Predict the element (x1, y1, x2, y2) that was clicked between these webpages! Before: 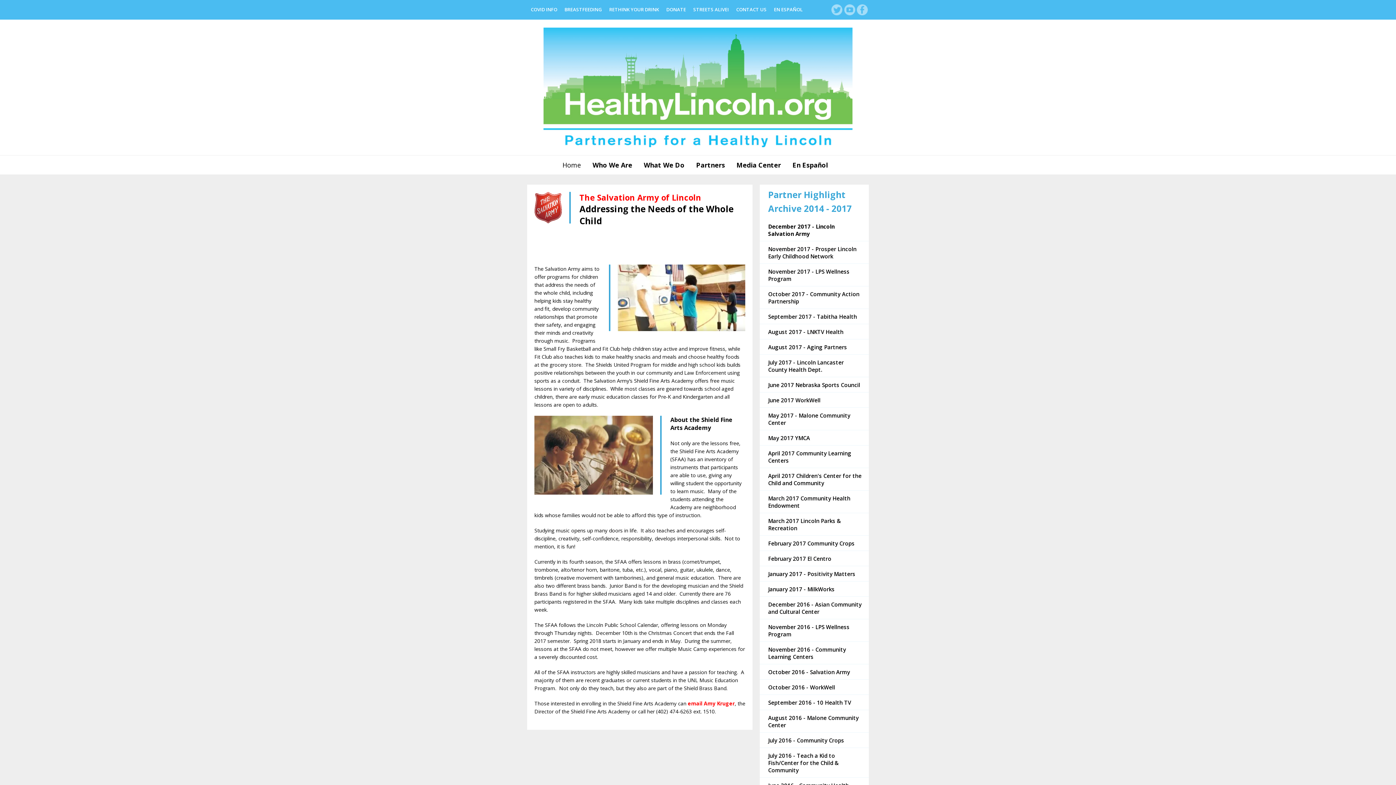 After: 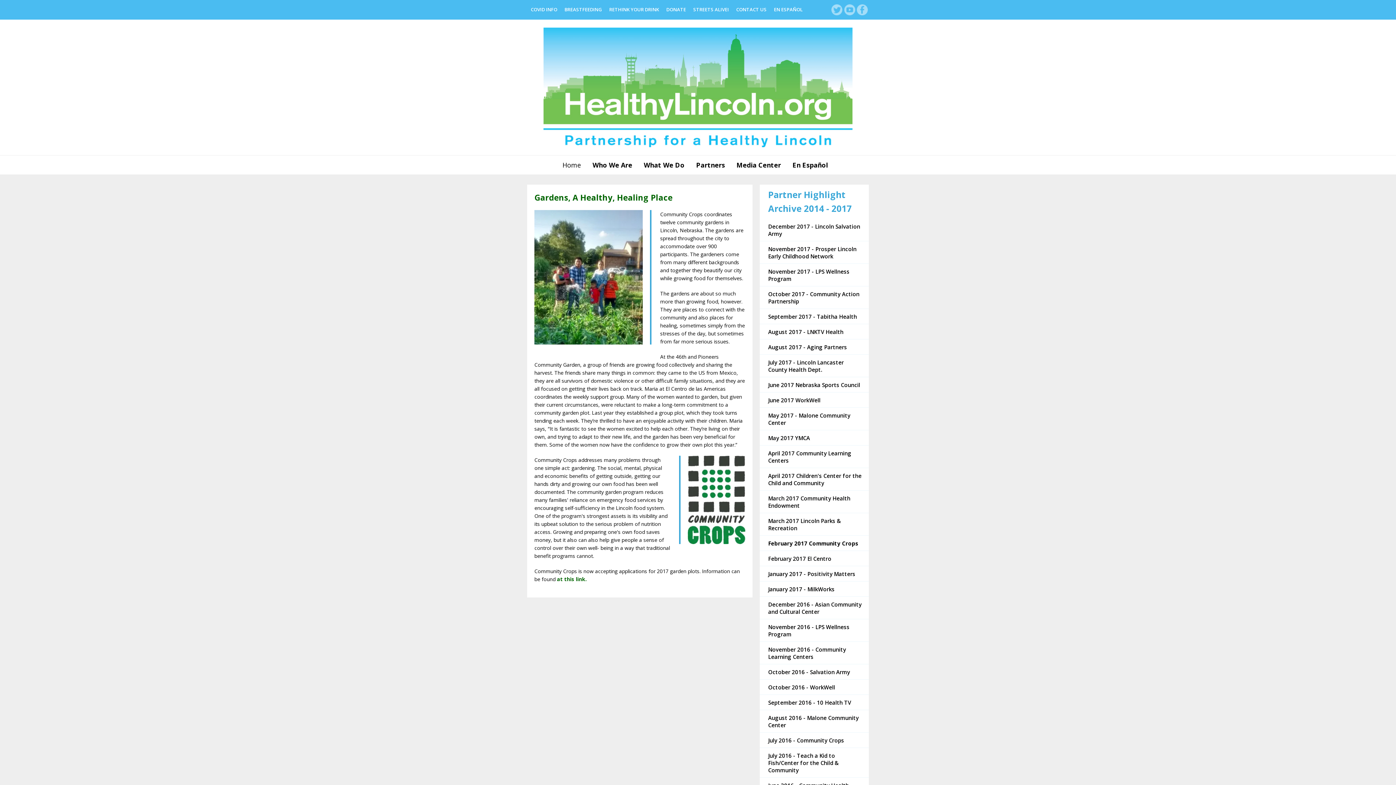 Action: bbox: (760, 535, 869, 551) label: February 2017 Community Crops